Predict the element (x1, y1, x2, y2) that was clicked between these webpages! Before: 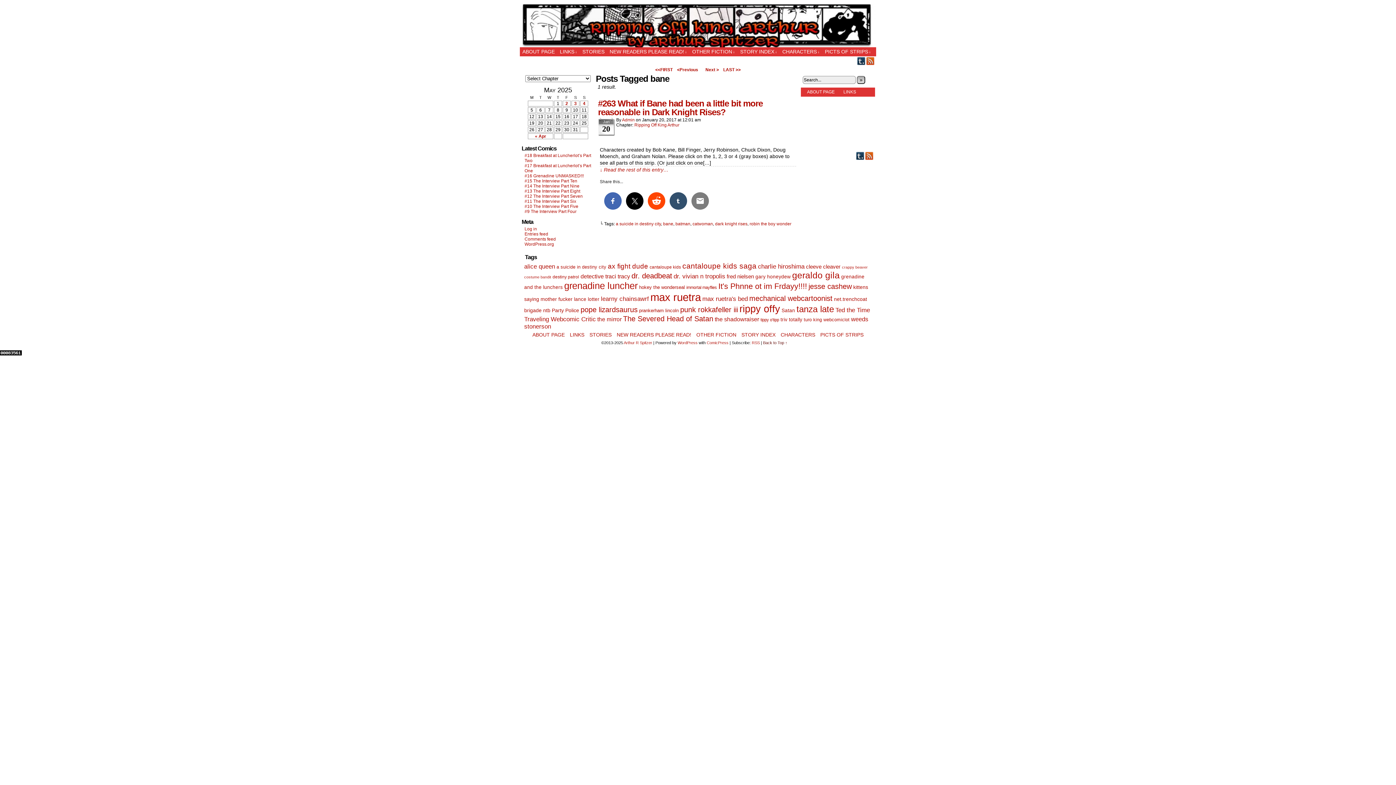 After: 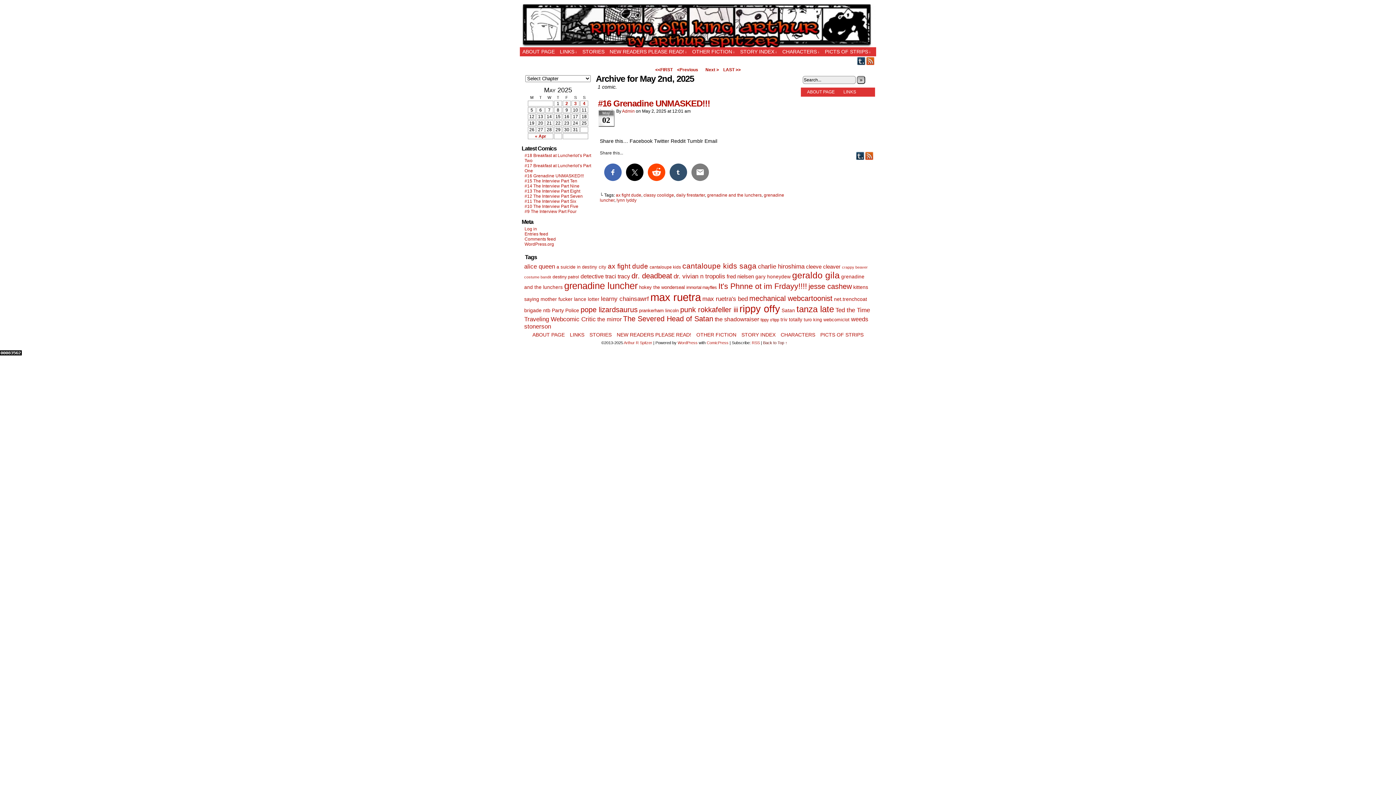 Action: bbox: (563, 101, 570, 106) label: 2